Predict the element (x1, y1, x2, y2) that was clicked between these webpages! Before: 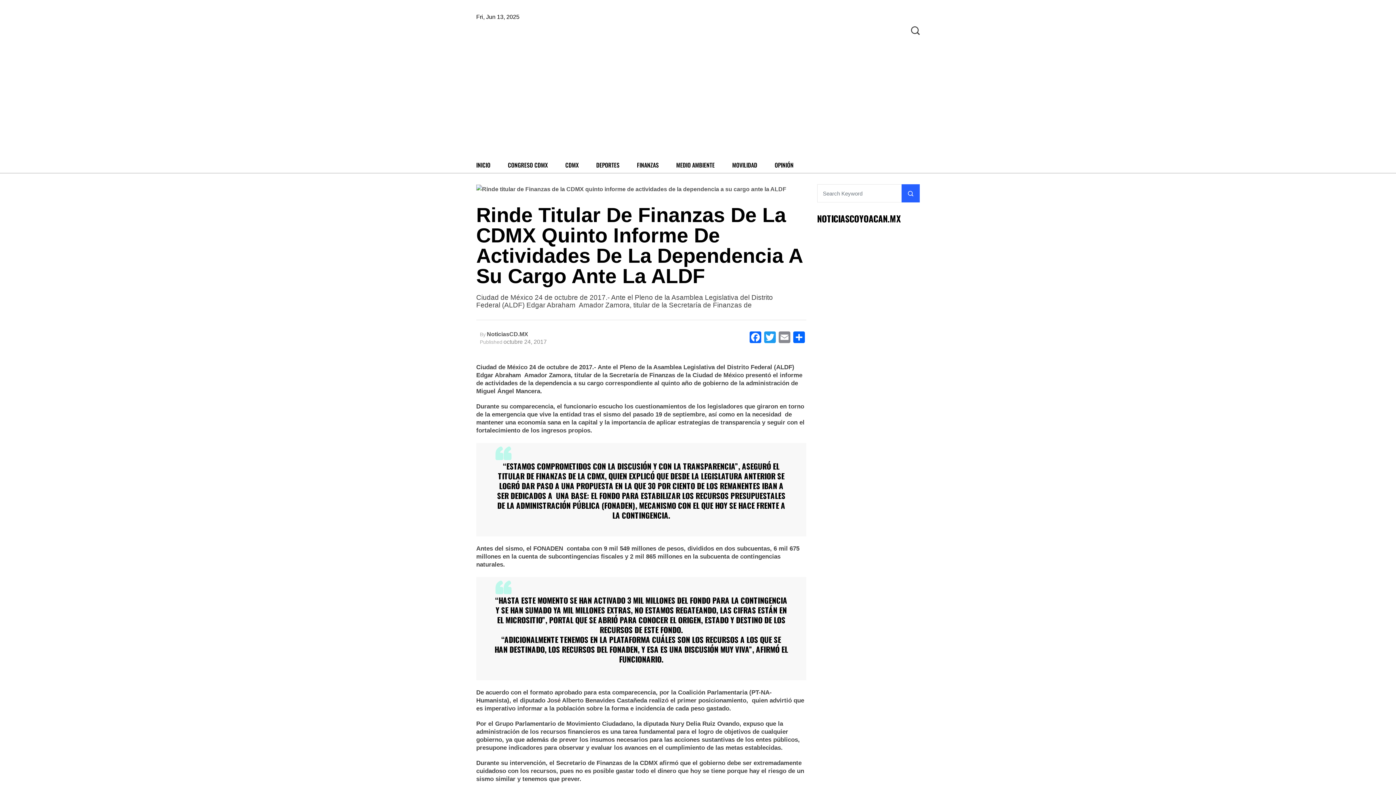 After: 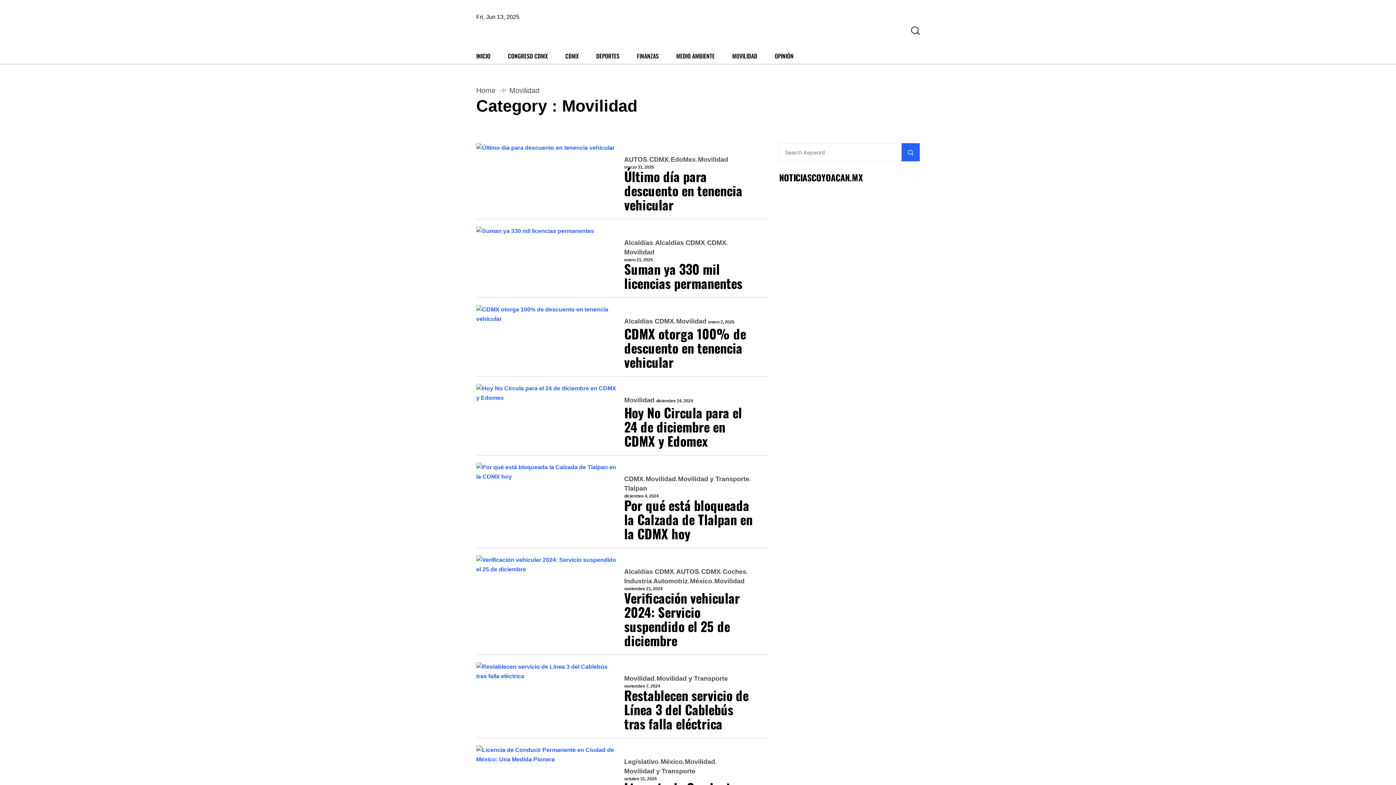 Action: bbox: (724, 157, 765, 173) label: MOVILIDAD